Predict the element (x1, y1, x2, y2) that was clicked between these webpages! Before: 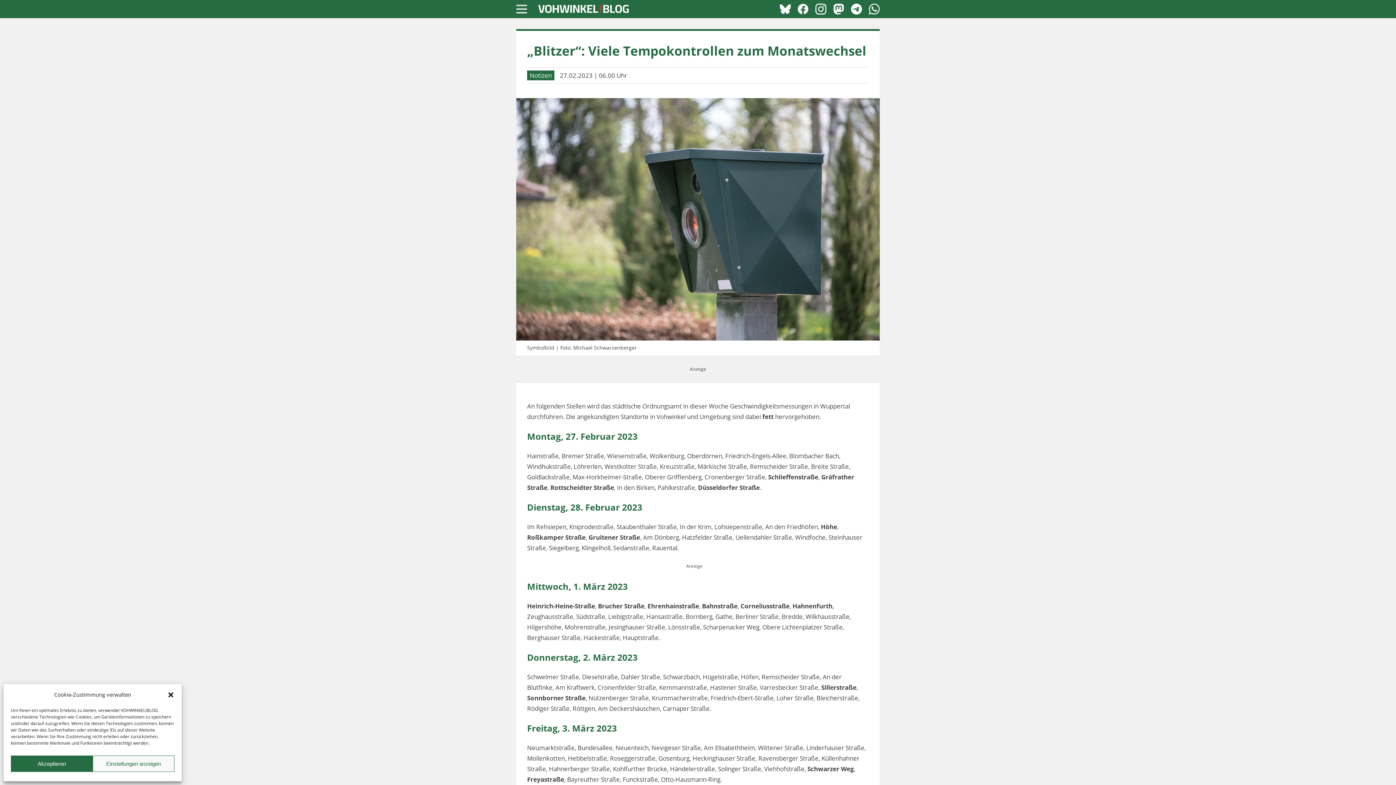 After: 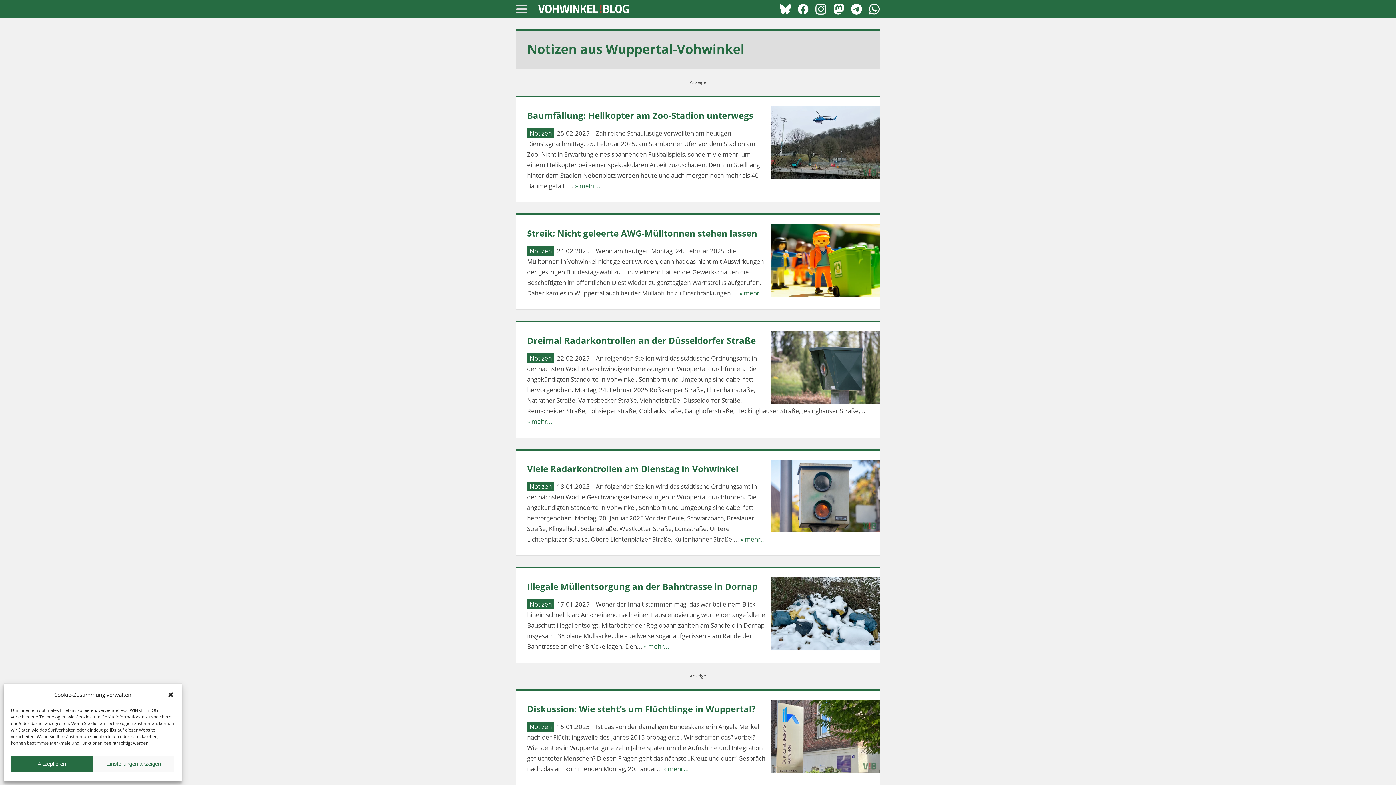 Action: label: Notizen bbox: (527, 70, 554, 80)